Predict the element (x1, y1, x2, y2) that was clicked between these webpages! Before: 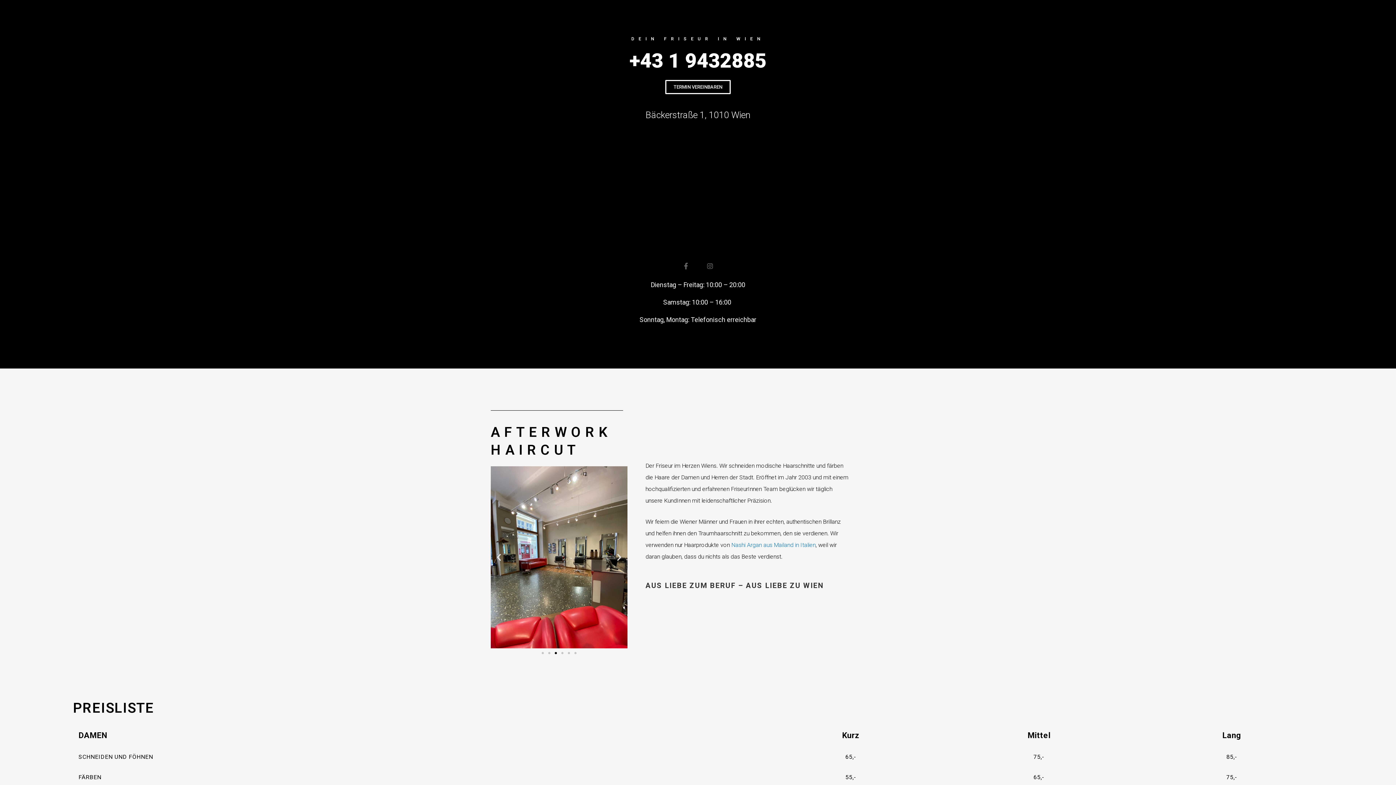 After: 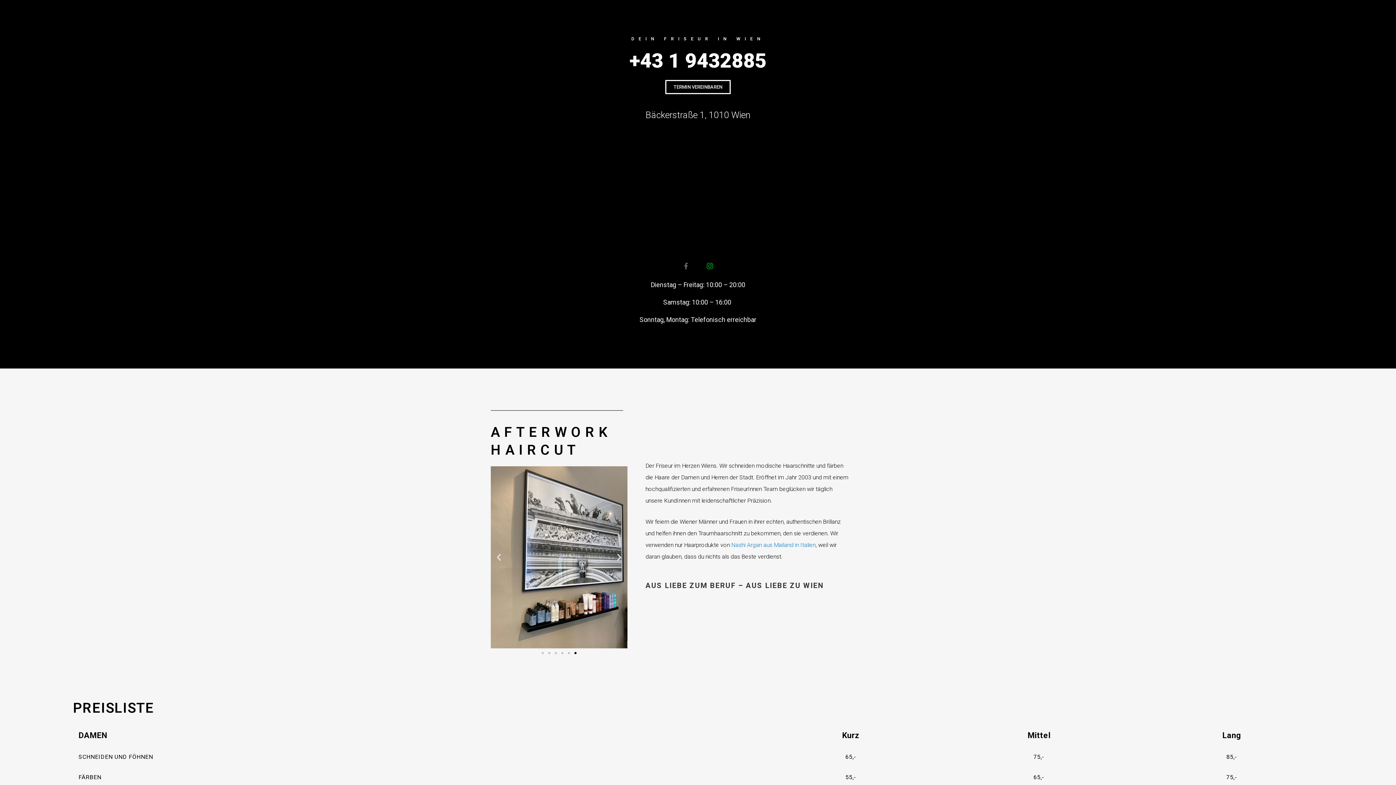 Action: label: Instagram bbox: (703, 259, 716, 272)